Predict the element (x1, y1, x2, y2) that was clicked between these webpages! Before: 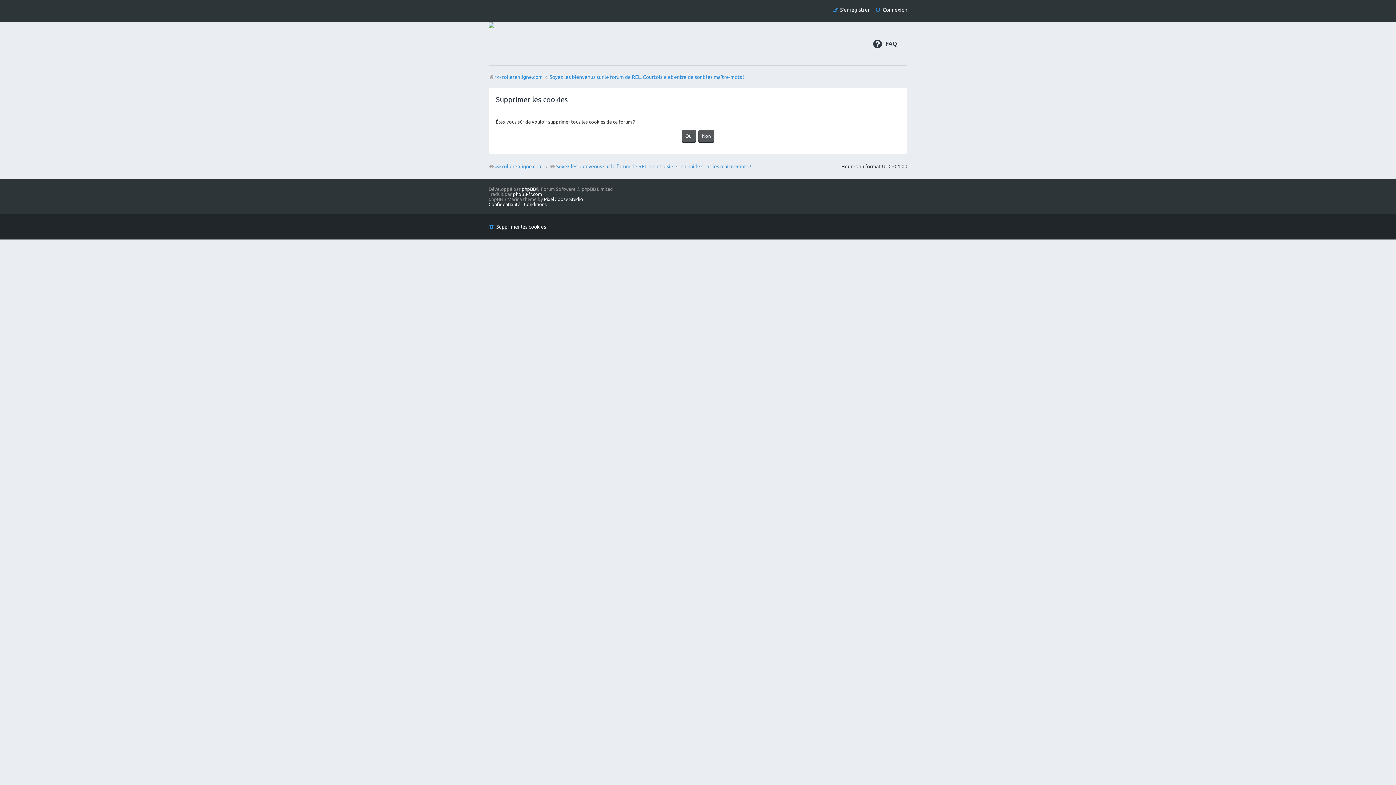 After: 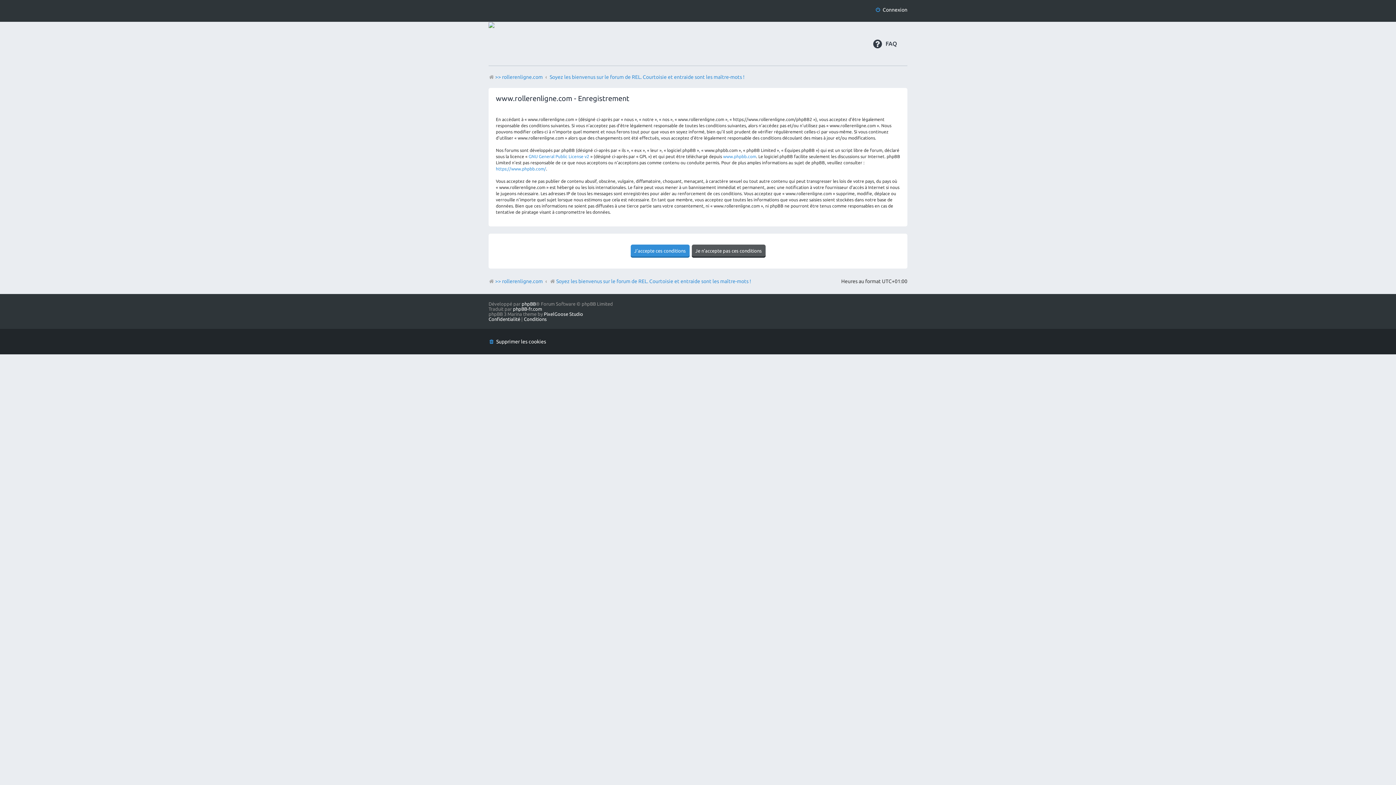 Action: label: S’enregistrer bbox: (832, 4, 869, 15)